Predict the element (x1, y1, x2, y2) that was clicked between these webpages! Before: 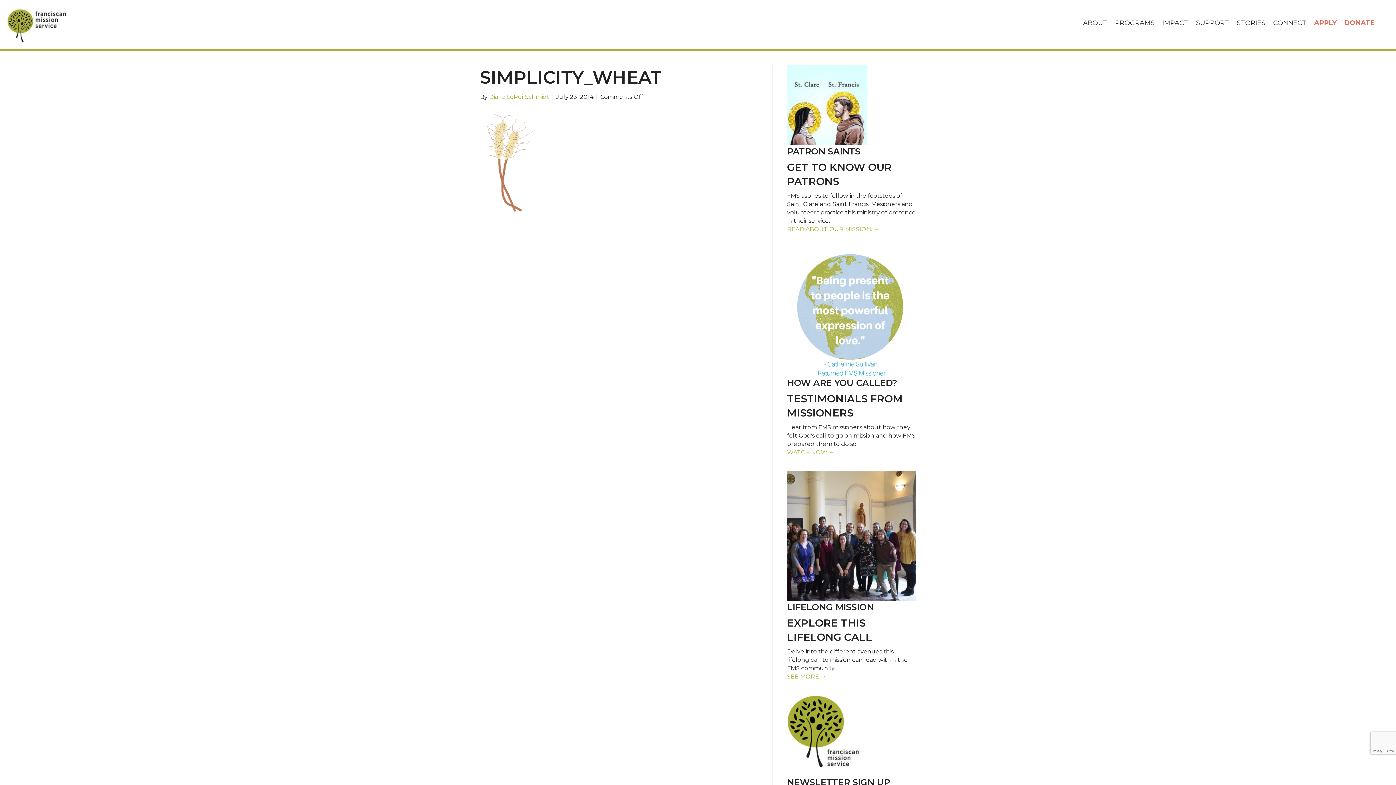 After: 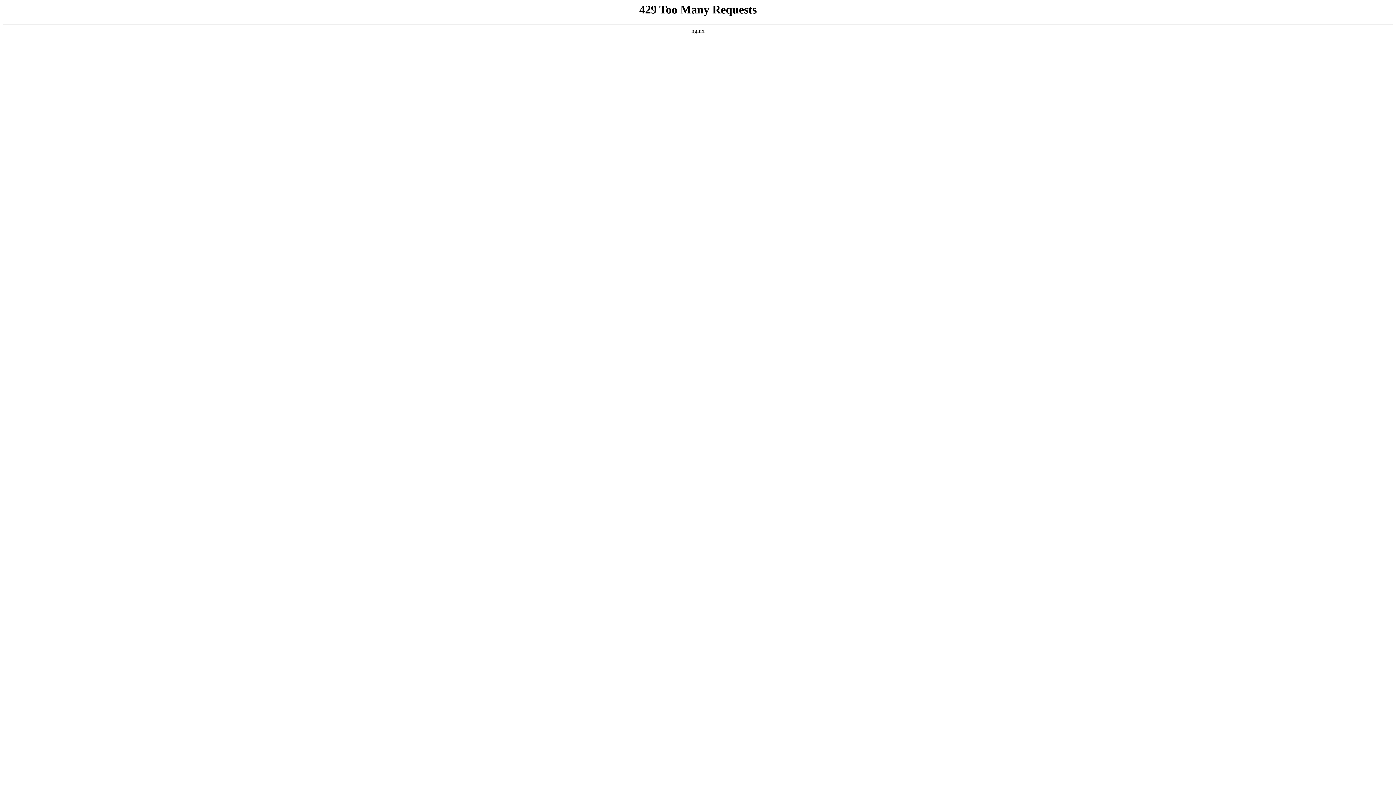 Action: label: STORIES bbox: (1233, 14, 1269, 31)